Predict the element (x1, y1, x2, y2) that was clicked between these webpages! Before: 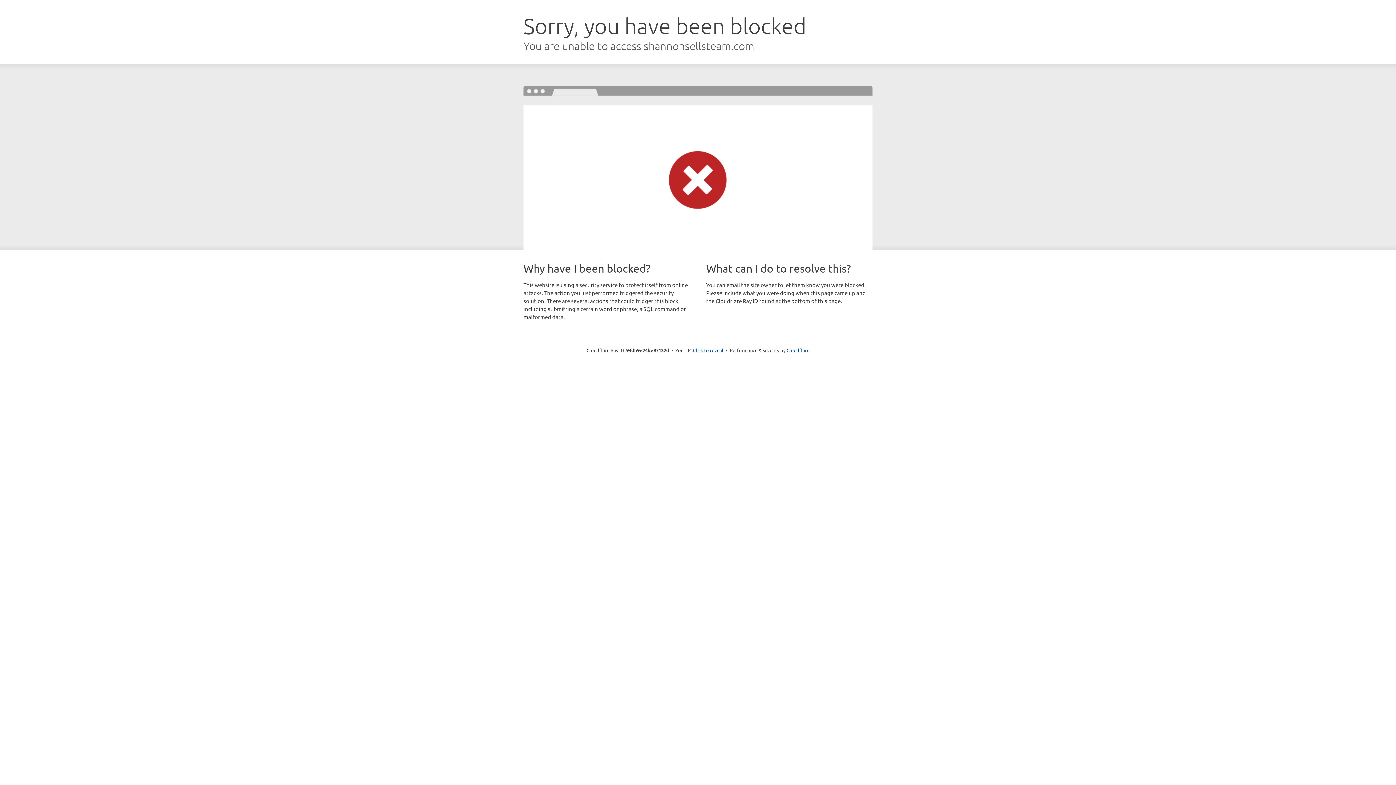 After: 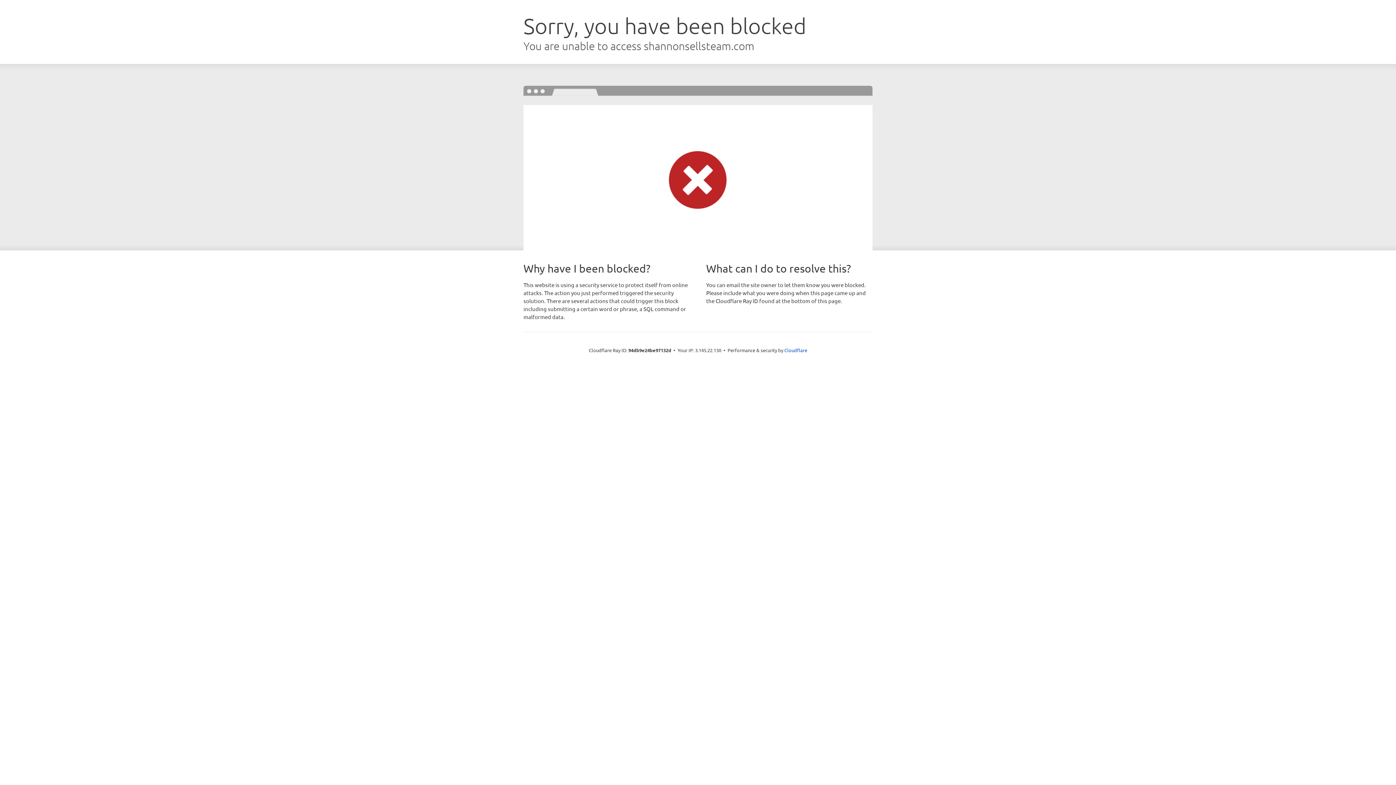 Action: bbox: (693, 346, 723, 353) label: Click to reveal